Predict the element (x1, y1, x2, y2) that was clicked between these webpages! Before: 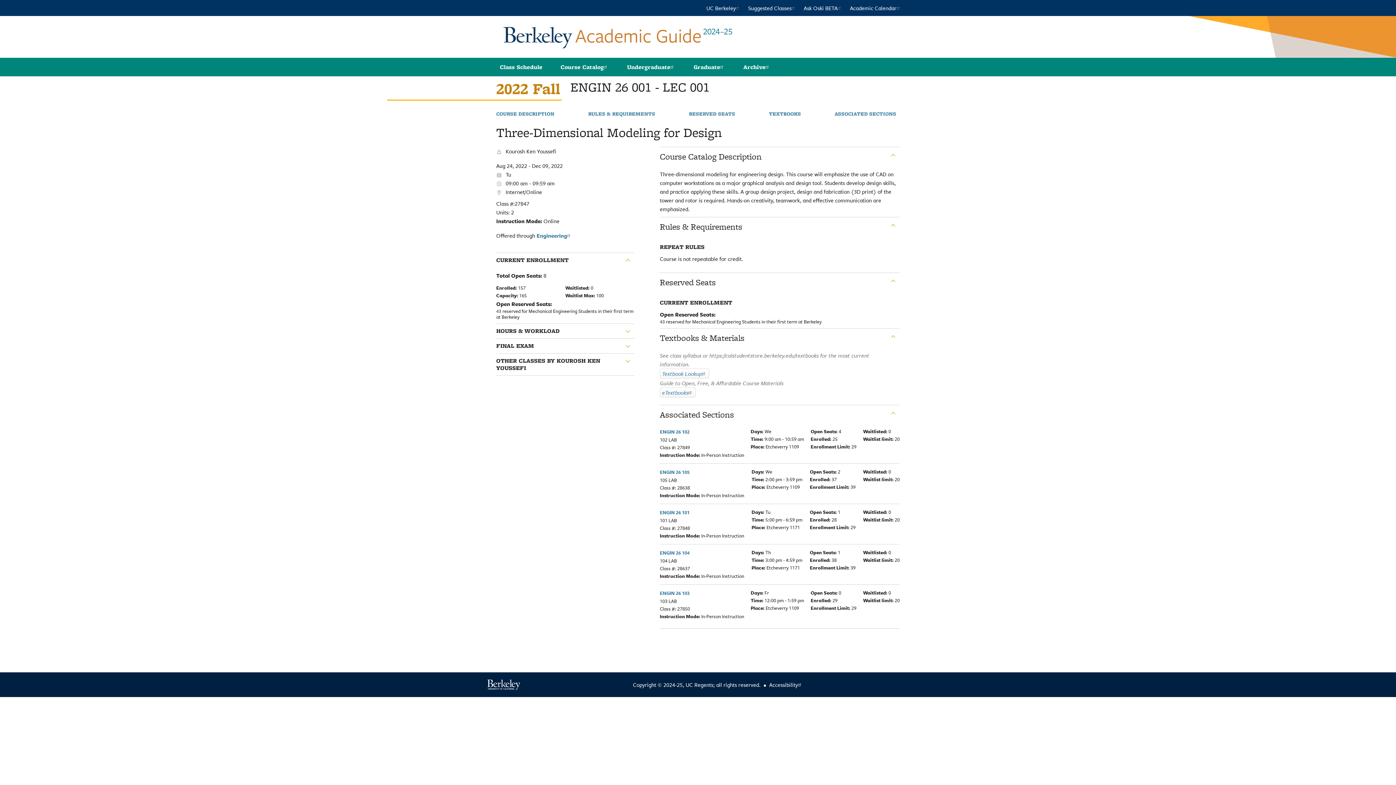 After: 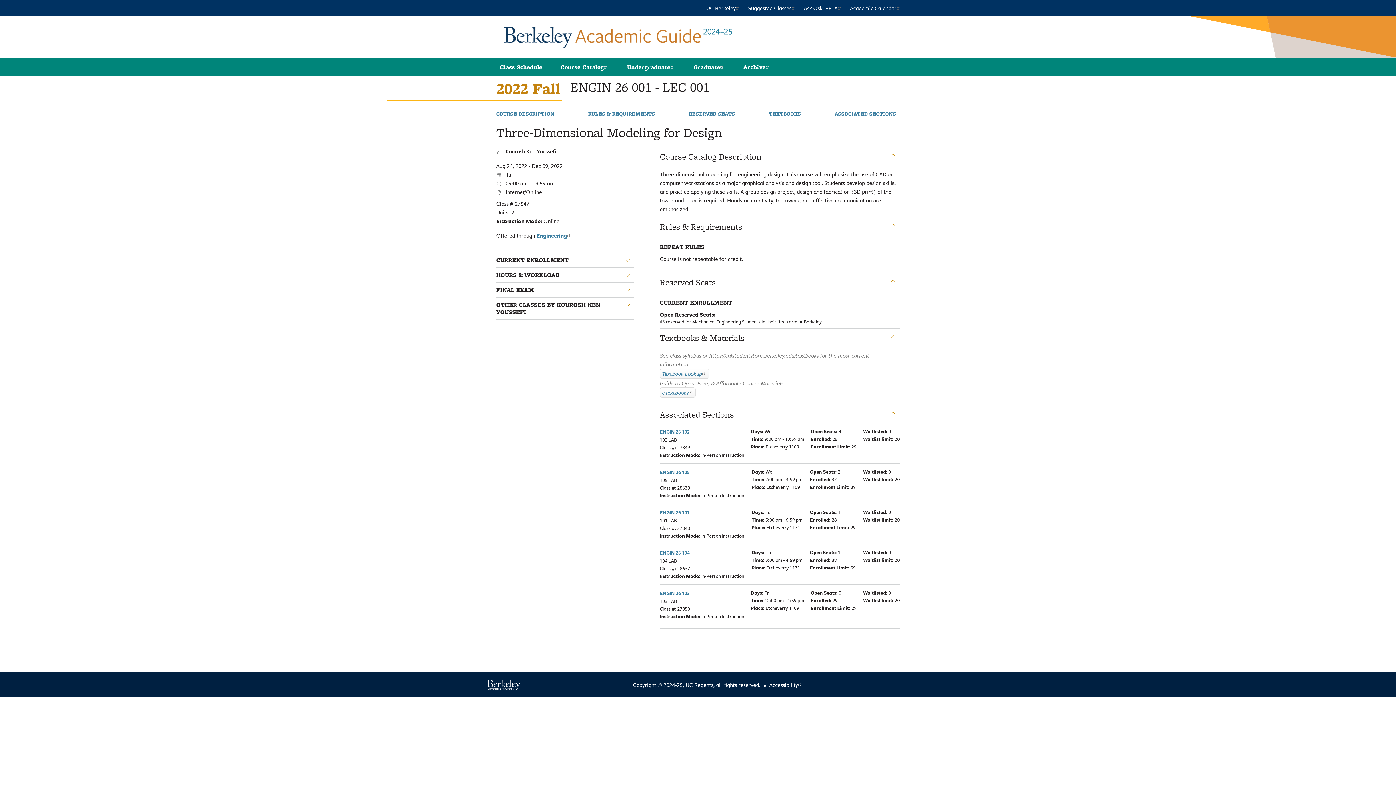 Action: bbox: (496, 256, 621, 264) label: CURRENT ENROLLMENT